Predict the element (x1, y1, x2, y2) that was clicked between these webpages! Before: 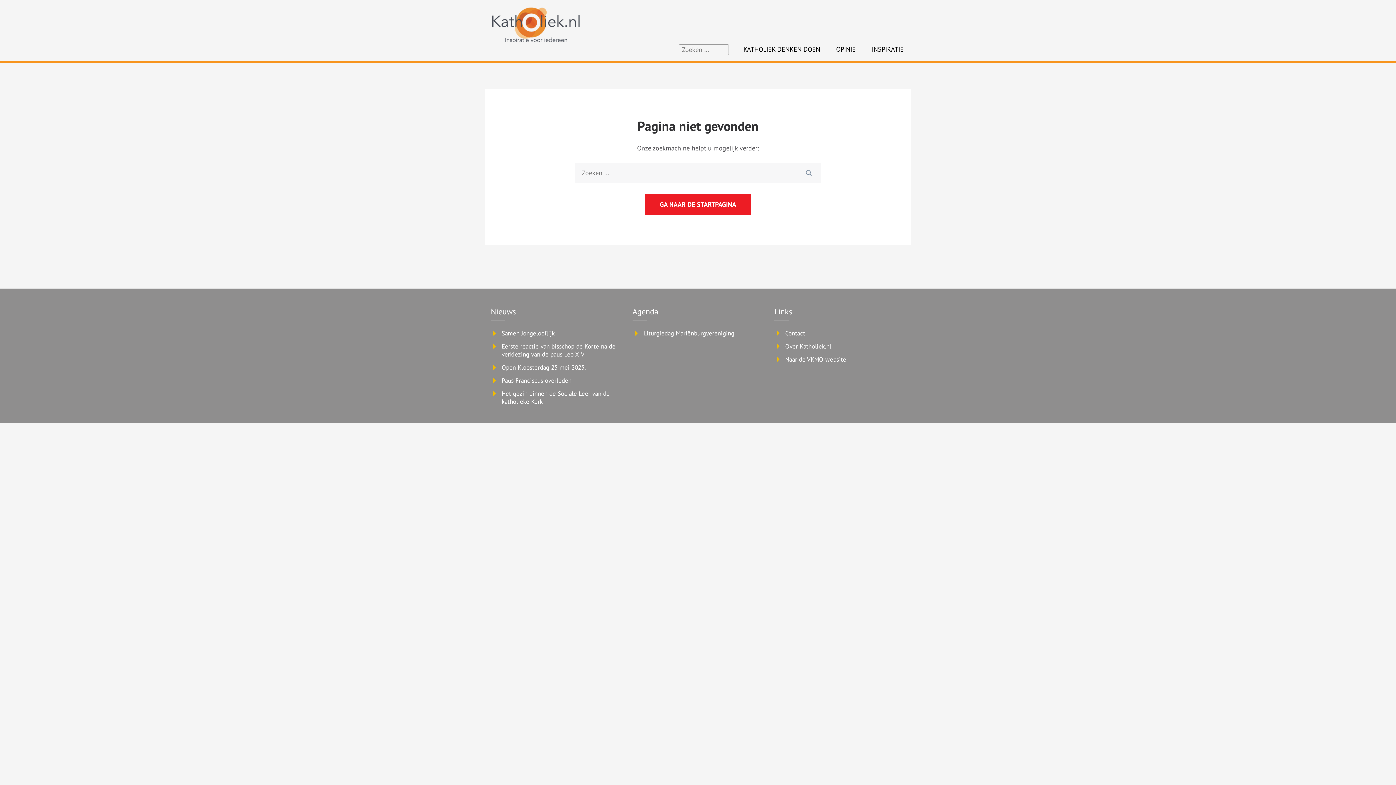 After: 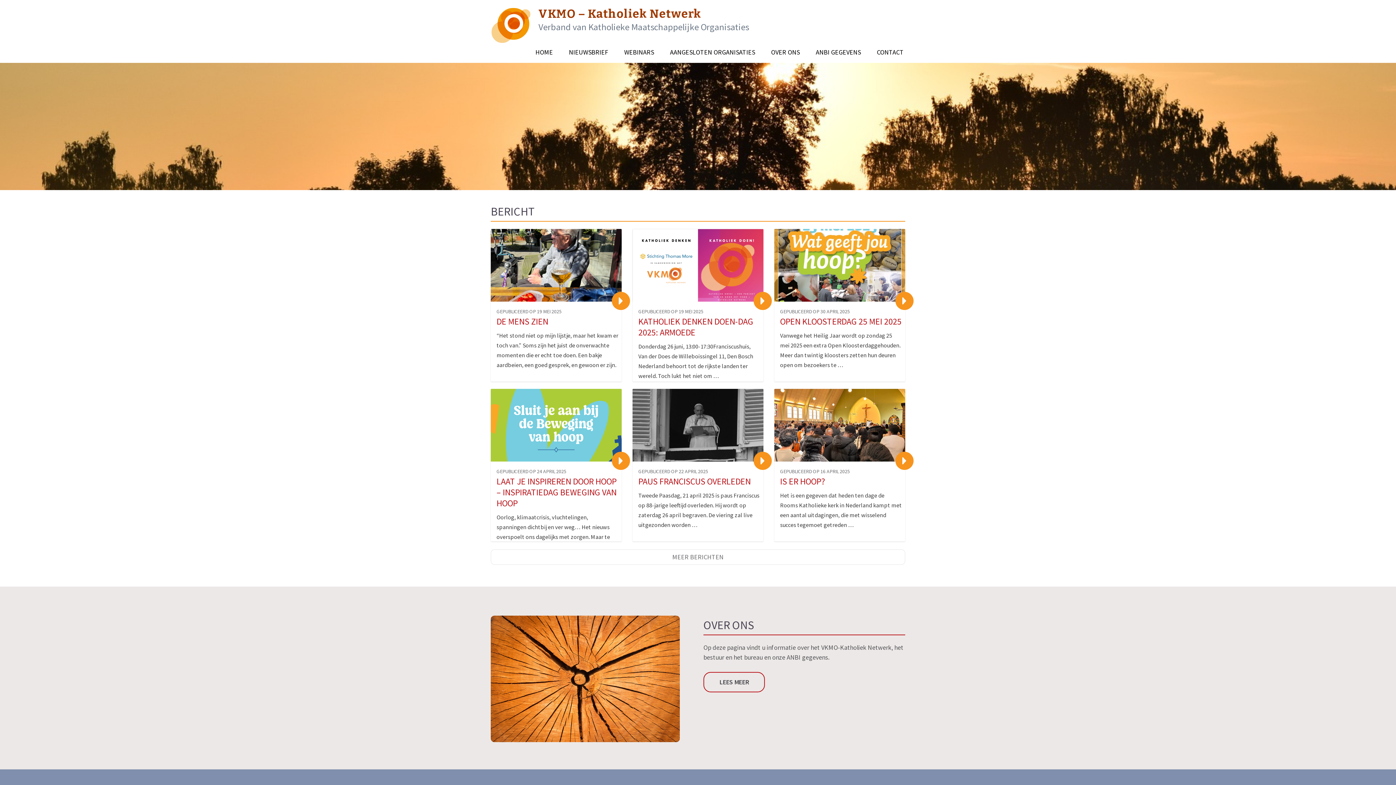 Action: label: Naar de VKMO website bbox: (785, 355, 846, 363)